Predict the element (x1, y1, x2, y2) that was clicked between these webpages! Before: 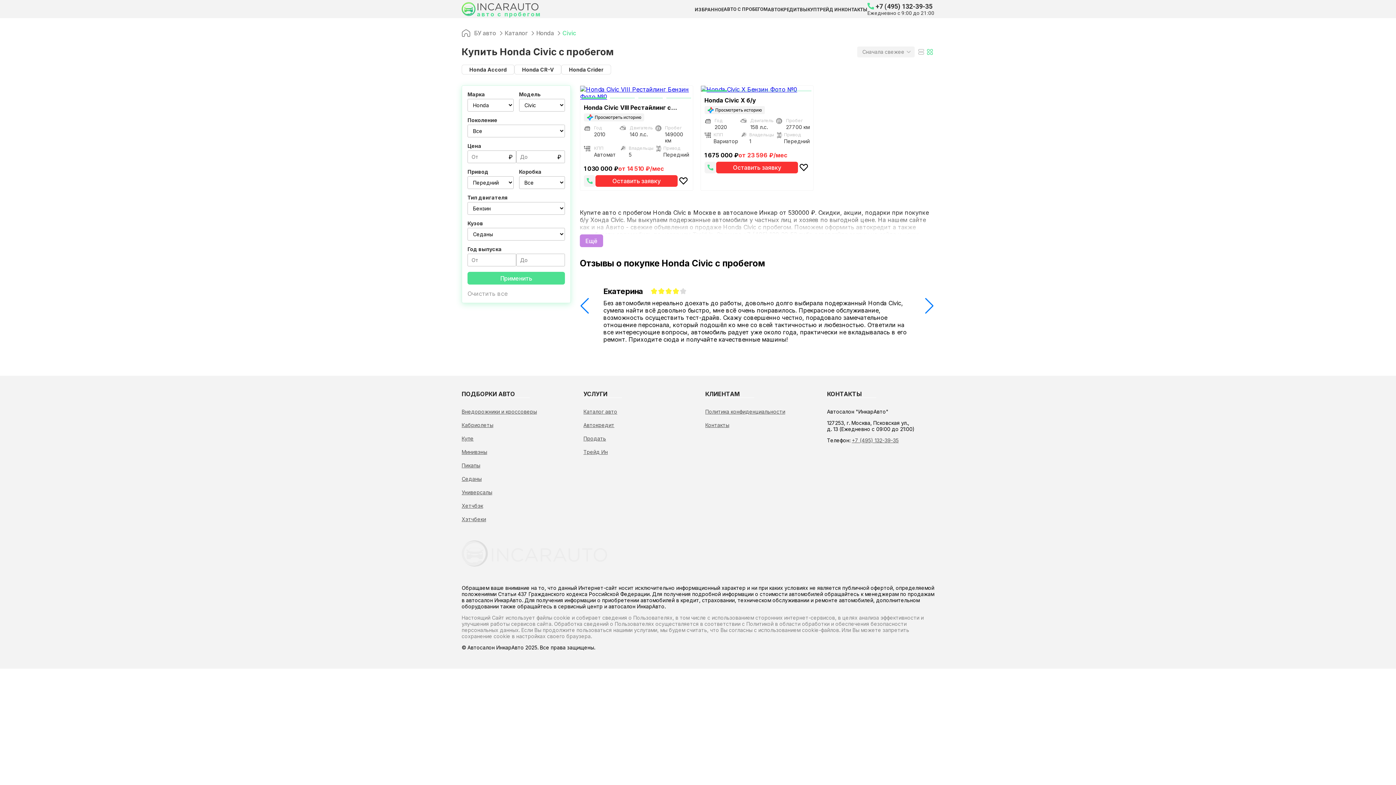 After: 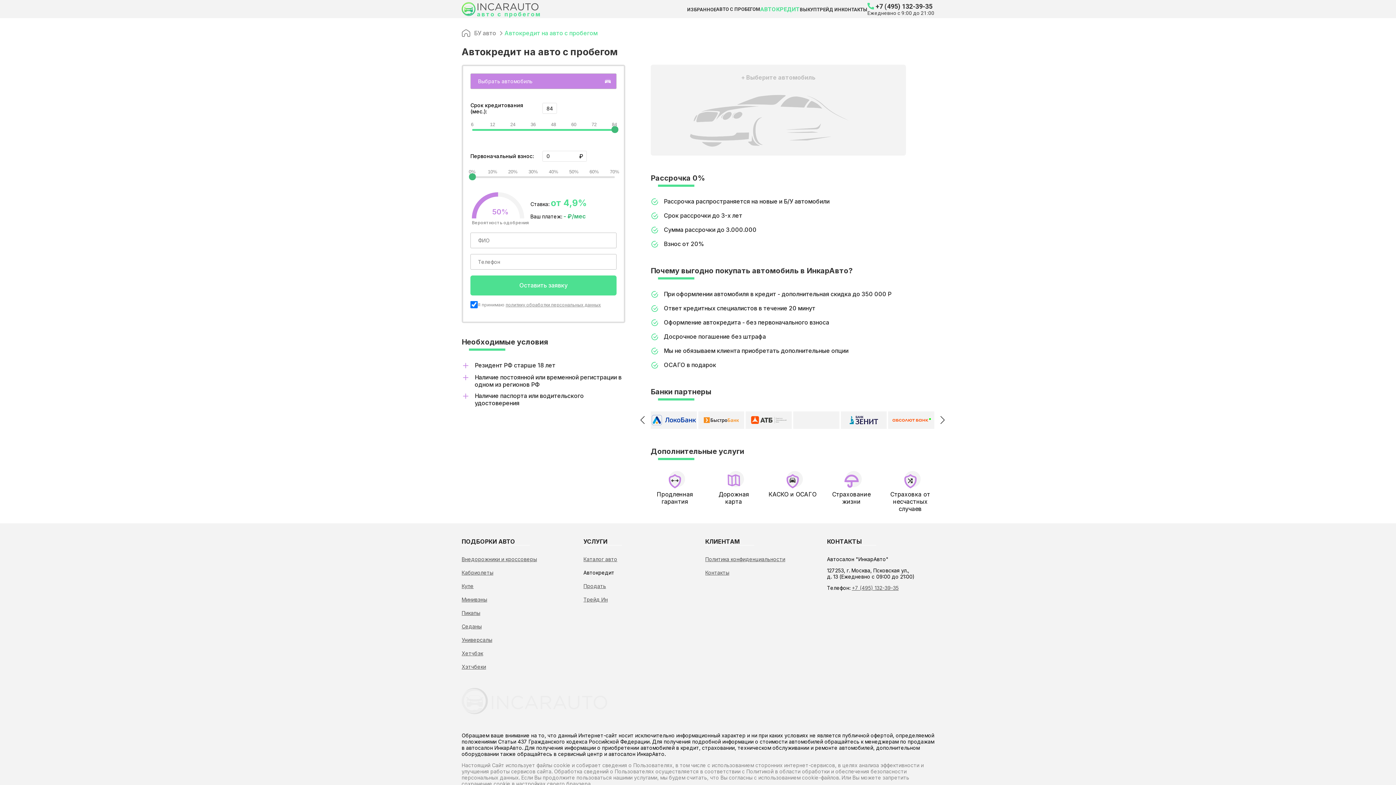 Action: label: Автокредит bbox: (583, 422, 614, 428)